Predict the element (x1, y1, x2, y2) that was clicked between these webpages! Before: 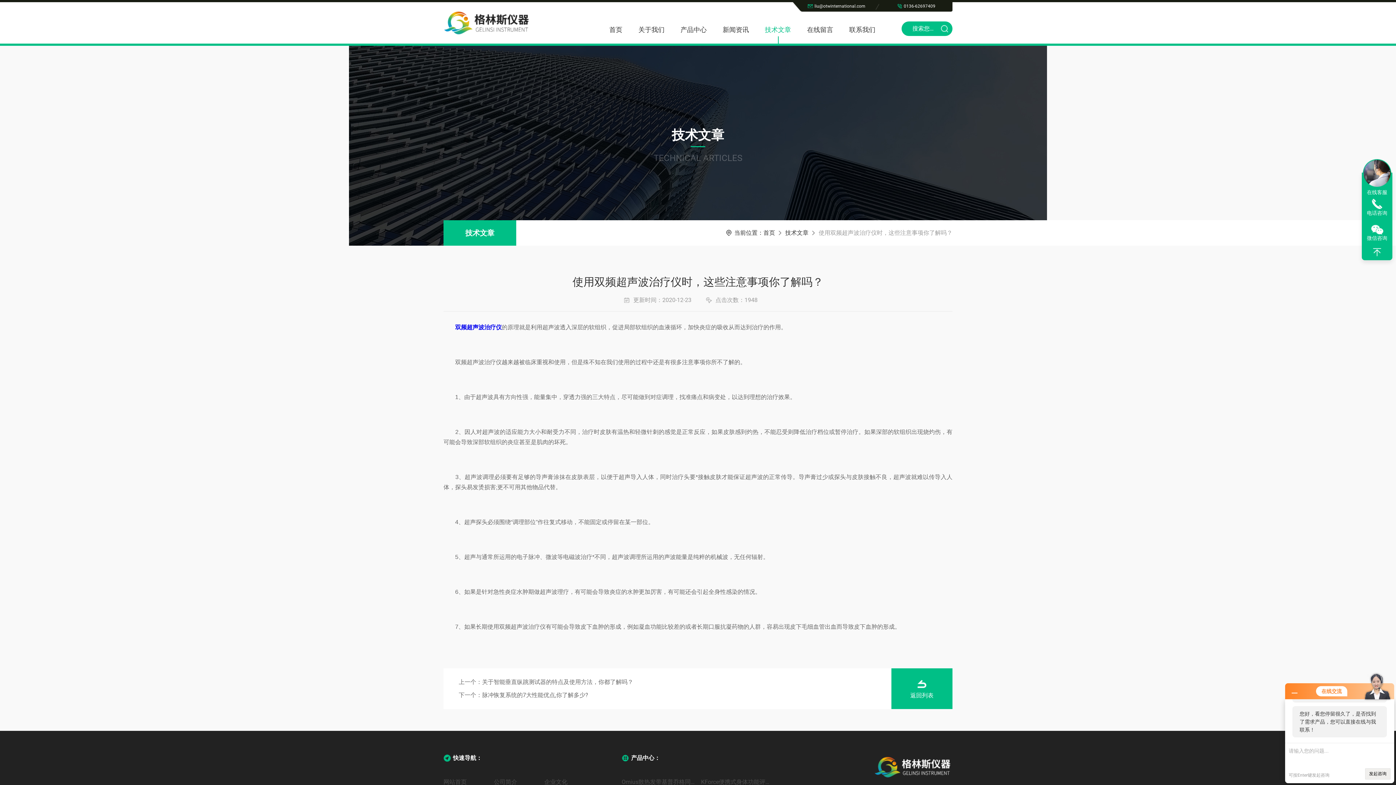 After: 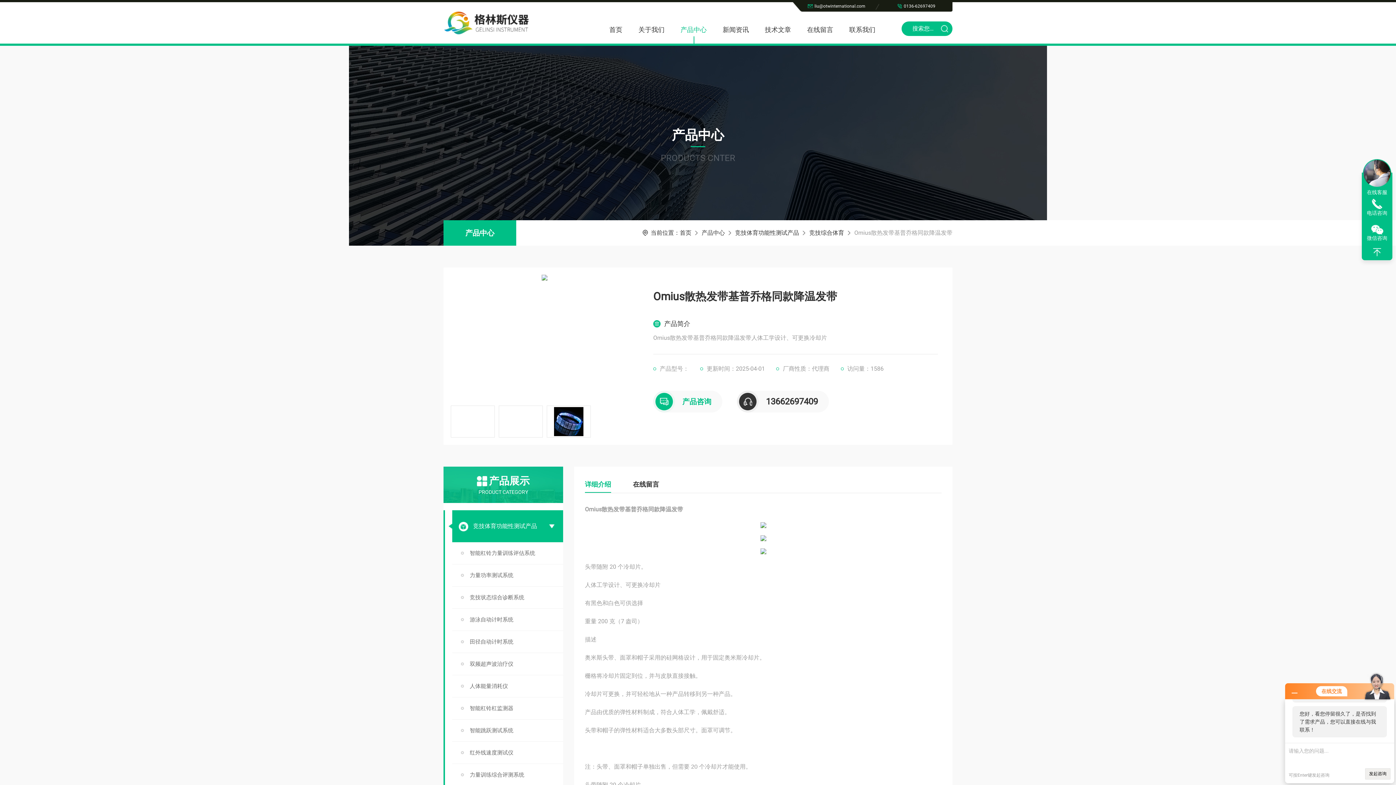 Action: label: Omius散热发带基普乔格同款降温发带 bbox: (621, 774, 695, 790)